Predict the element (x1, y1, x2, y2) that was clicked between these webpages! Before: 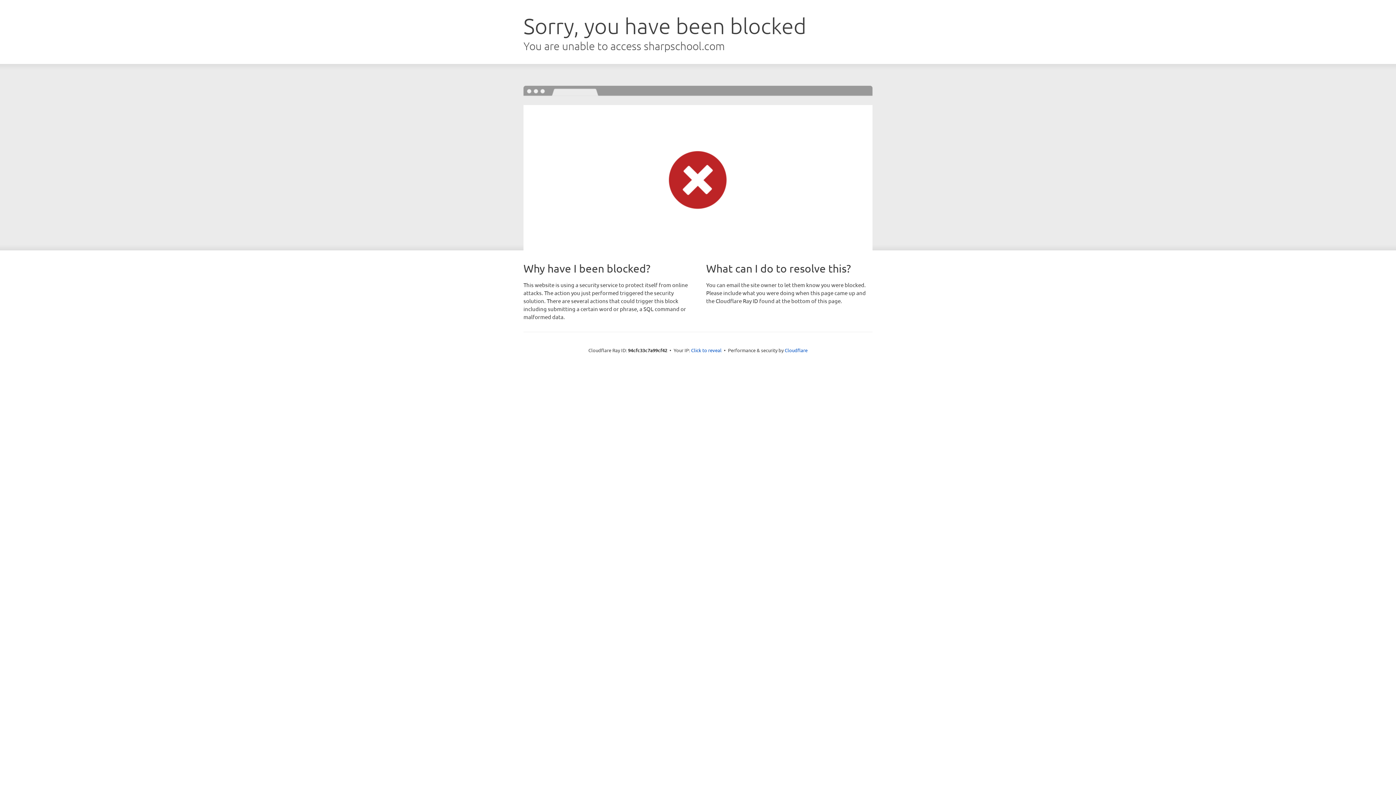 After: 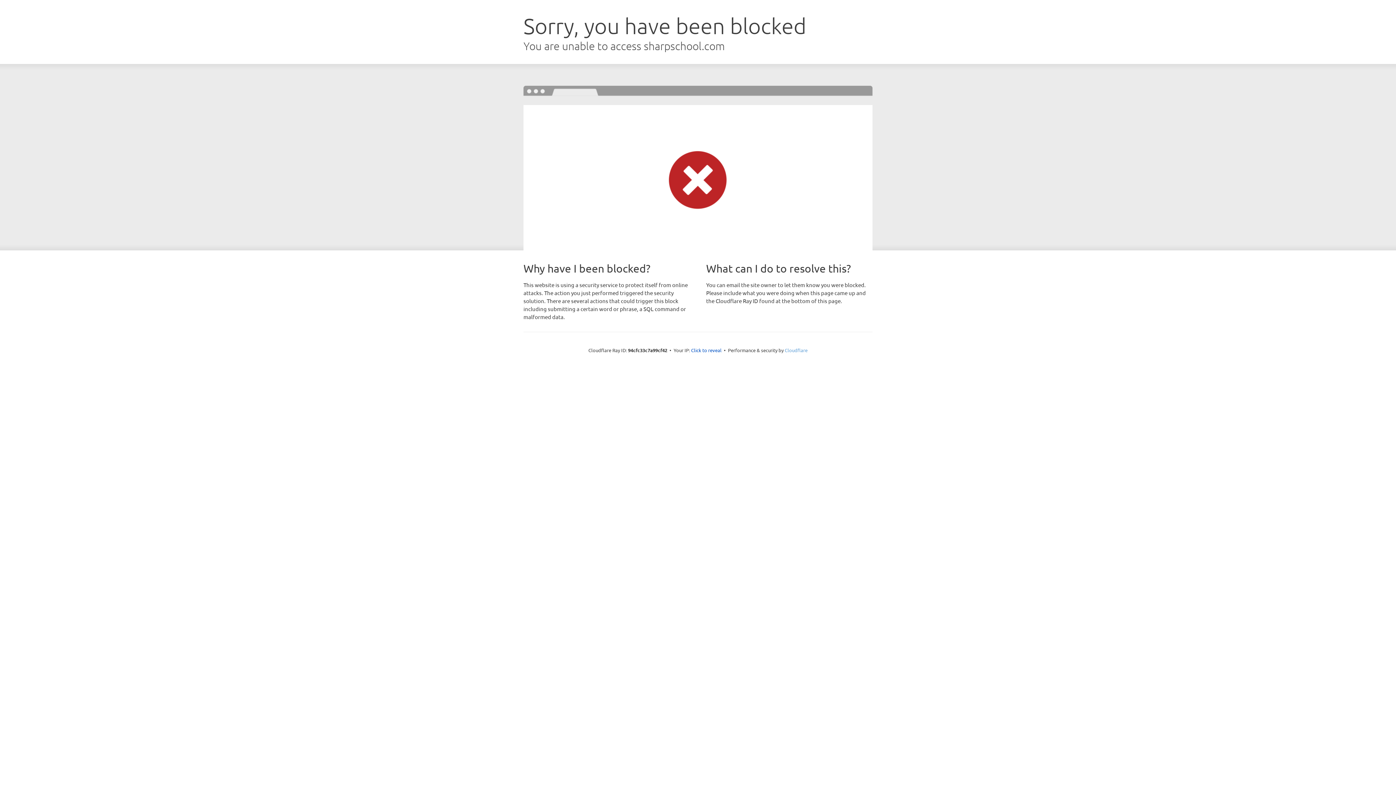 Action: label: Cloudflare bbox: (784, 347, 807, 353)